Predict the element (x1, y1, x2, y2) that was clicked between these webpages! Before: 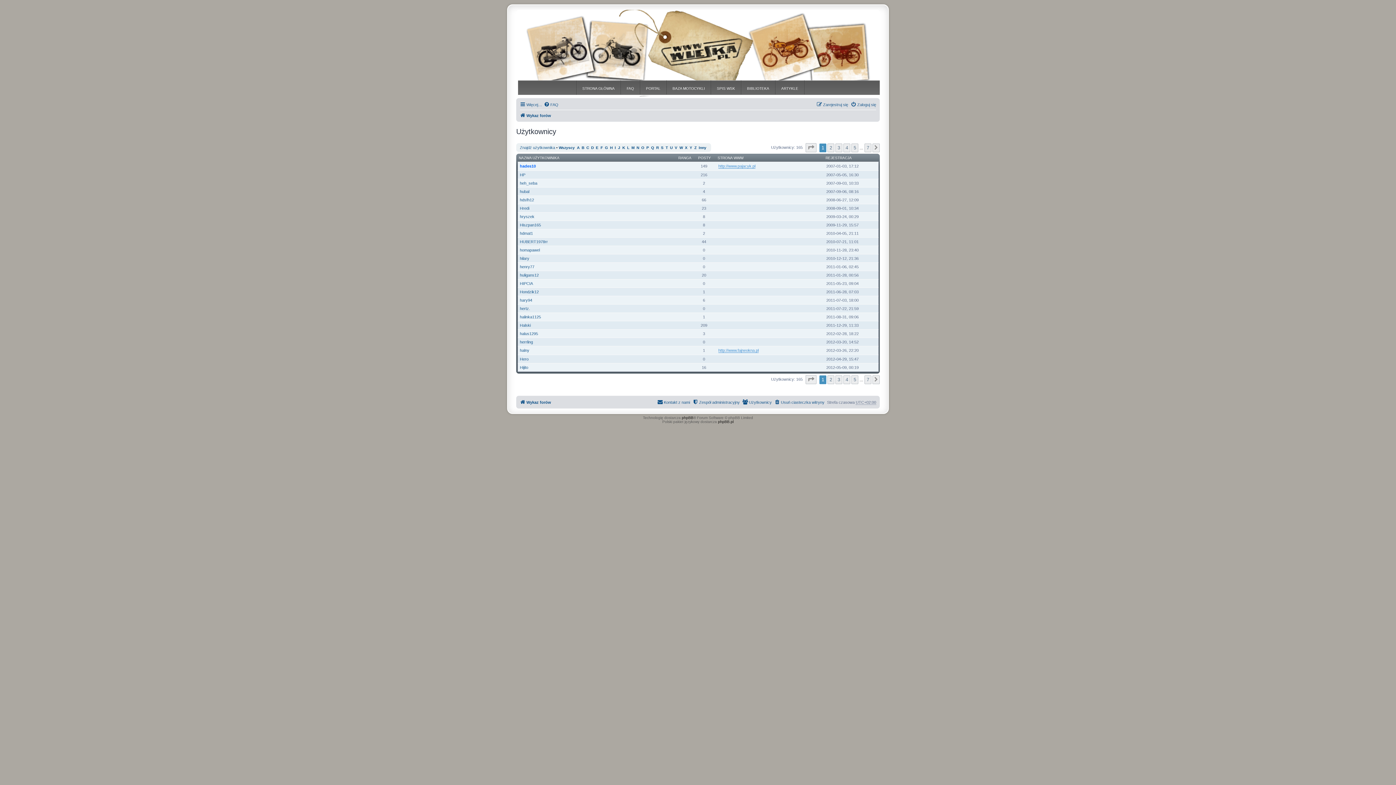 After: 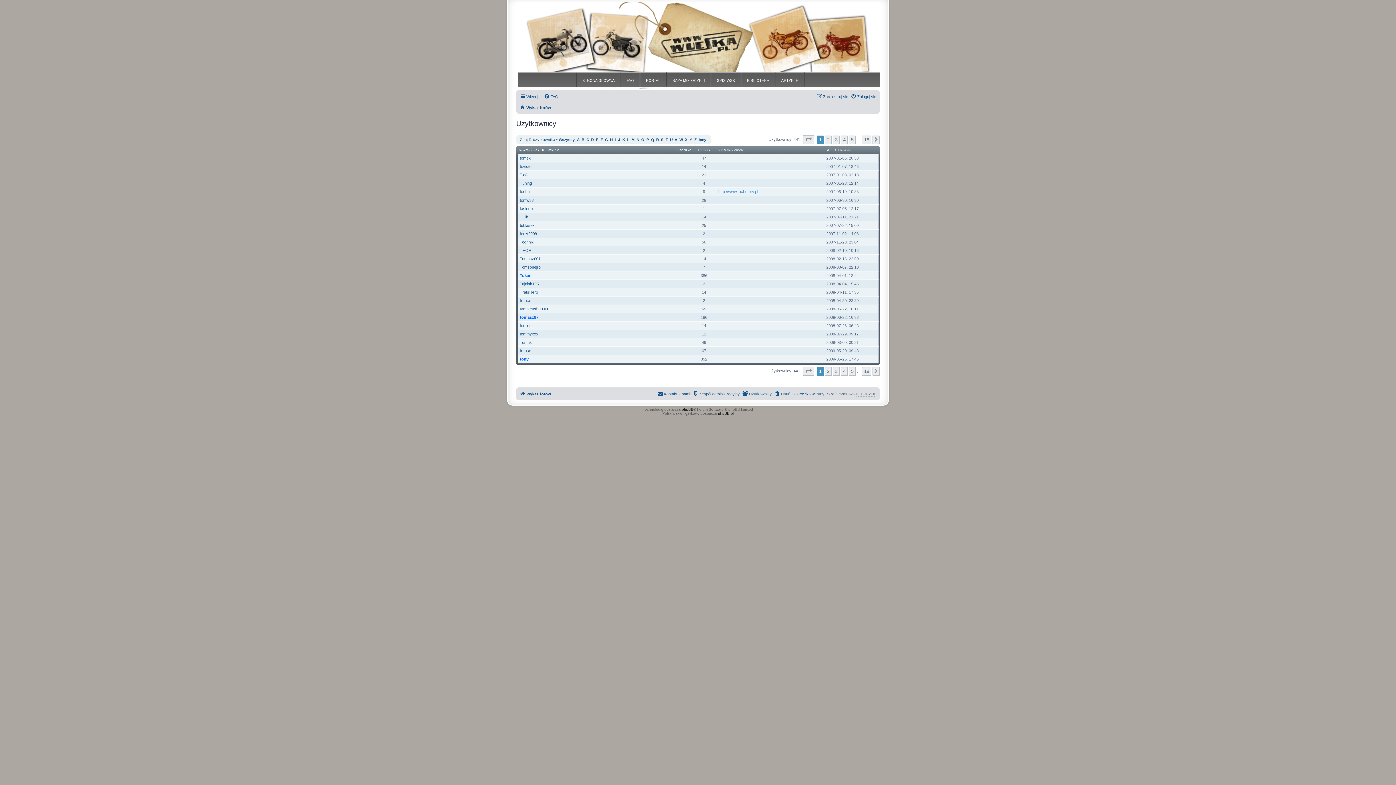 Action: bbox: (665, 145, 668, 149) label: T